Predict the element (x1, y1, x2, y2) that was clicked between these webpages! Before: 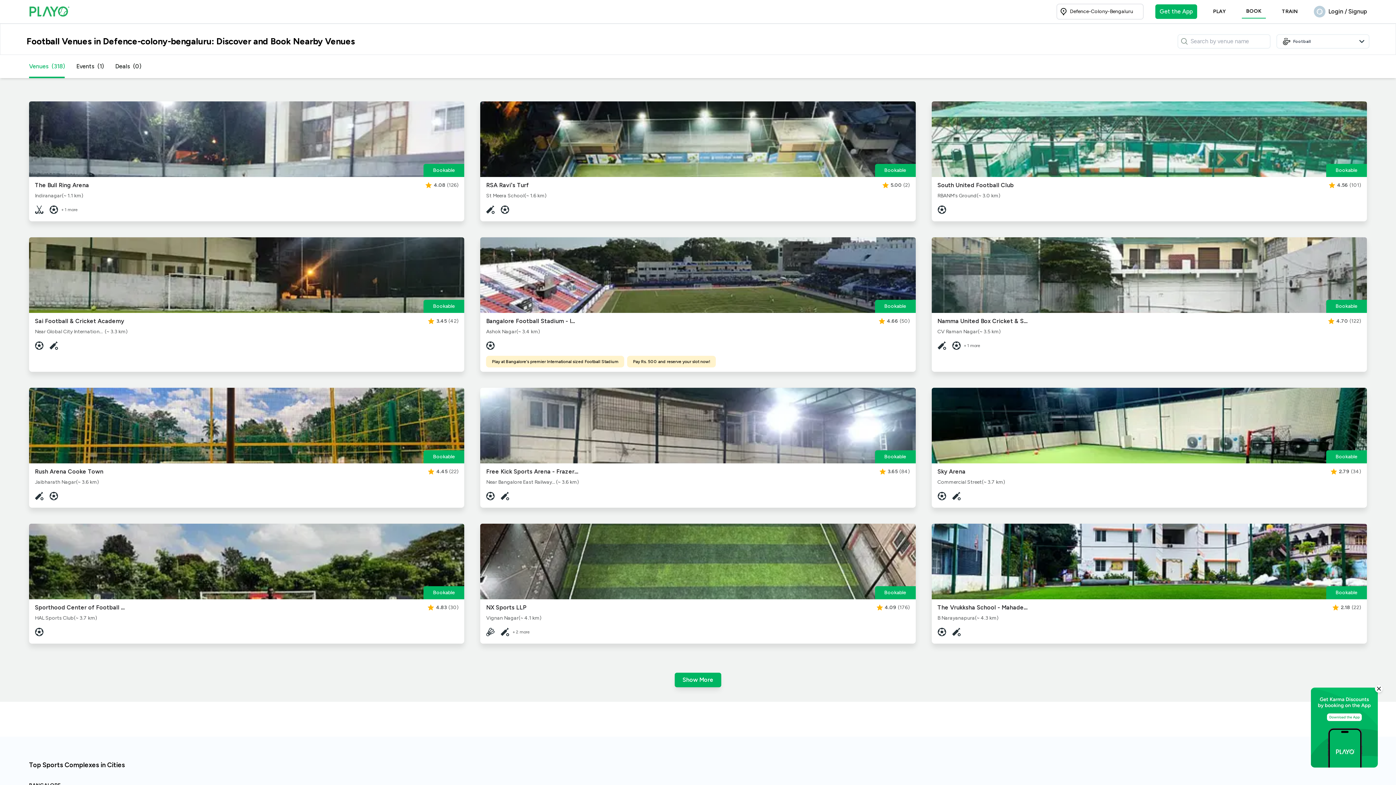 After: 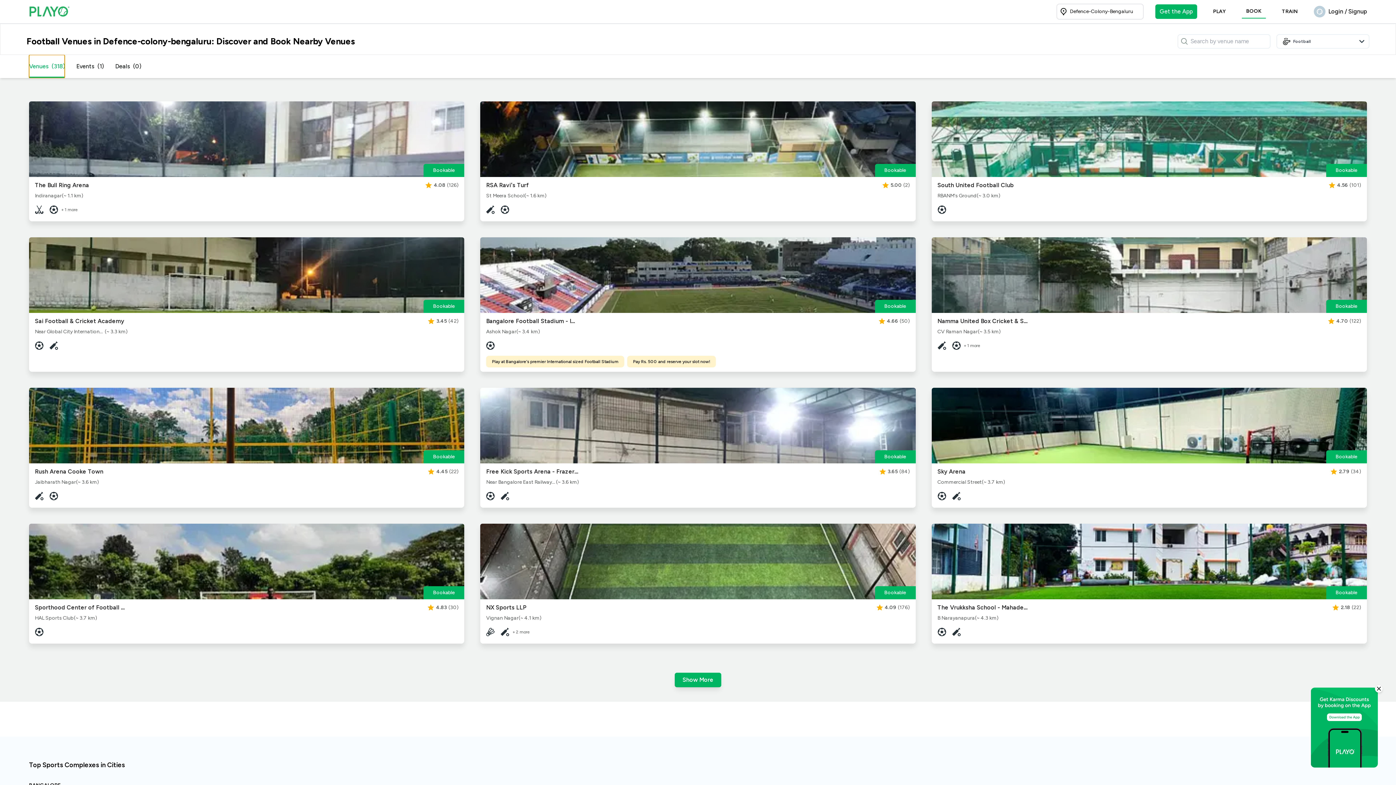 Action: label: Venues
(318) bbox: (29, 54, 64, 78)